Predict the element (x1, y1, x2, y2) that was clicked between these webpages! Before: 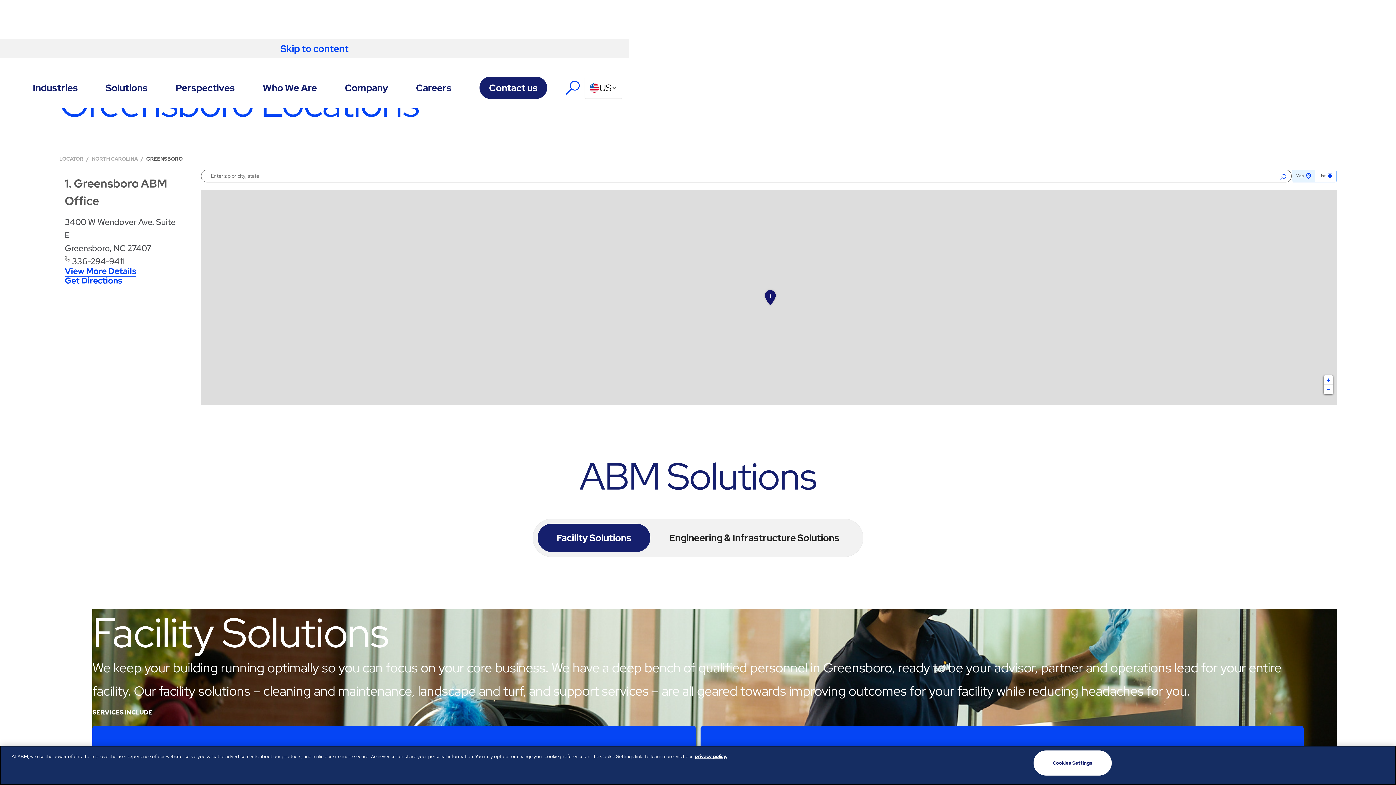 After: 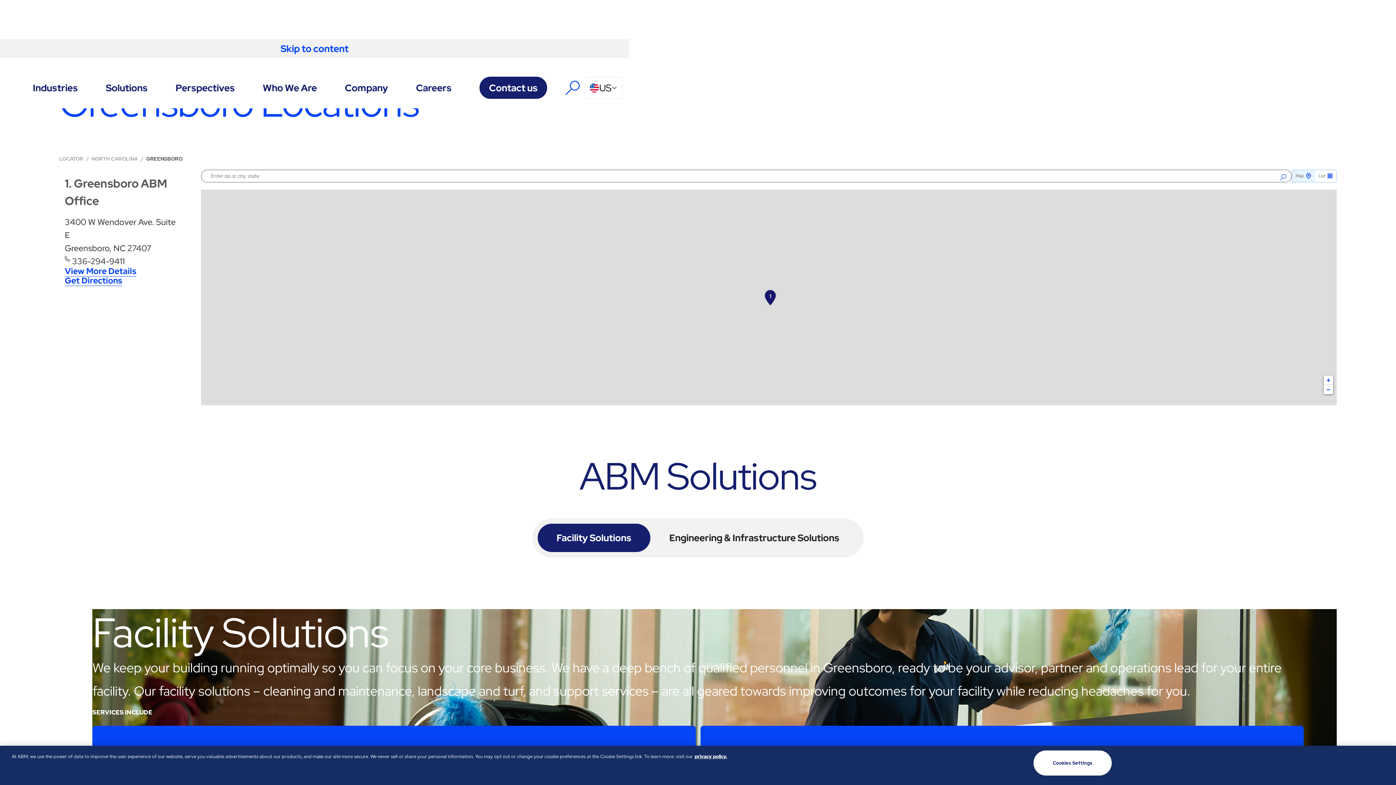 Action: bbox: (1276, 170, 1291, 182) label: Click to submit location search form